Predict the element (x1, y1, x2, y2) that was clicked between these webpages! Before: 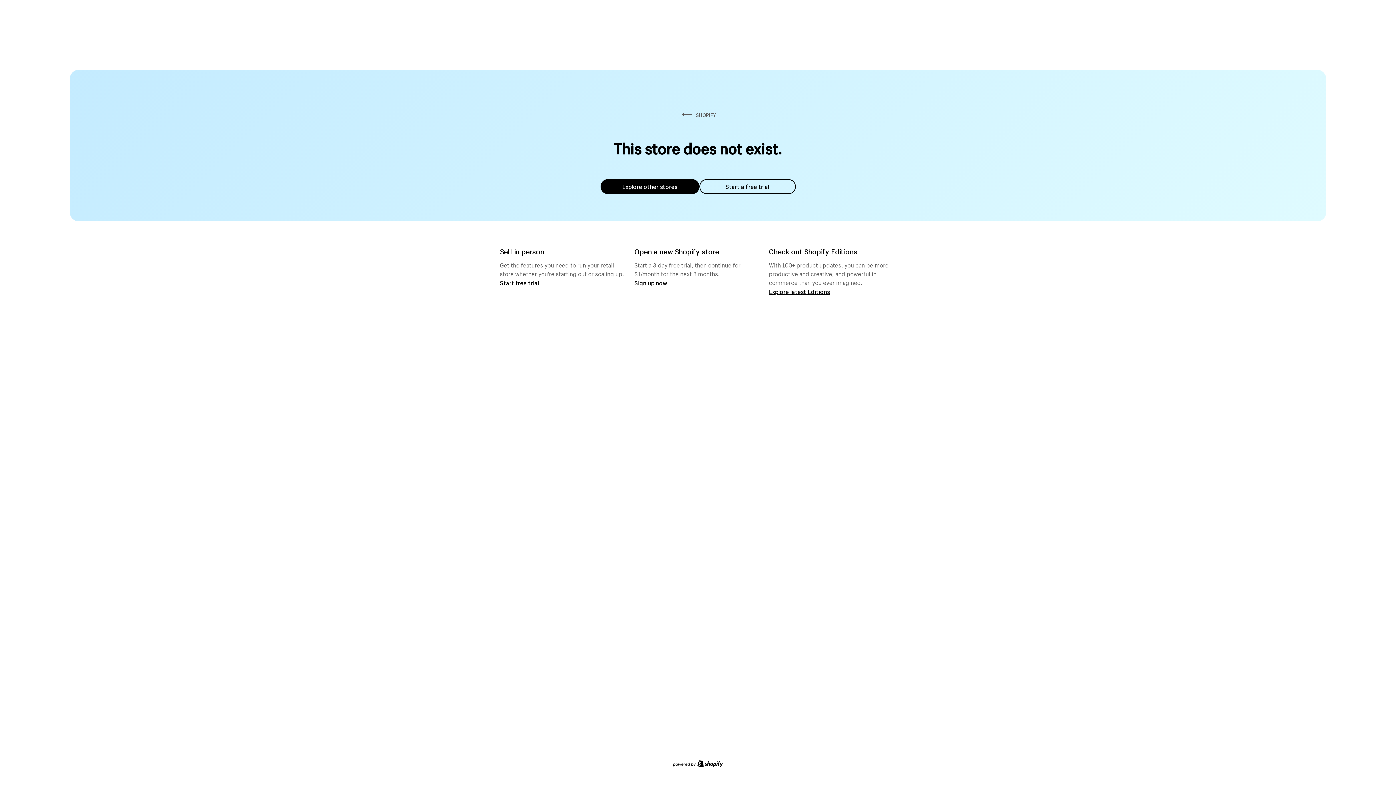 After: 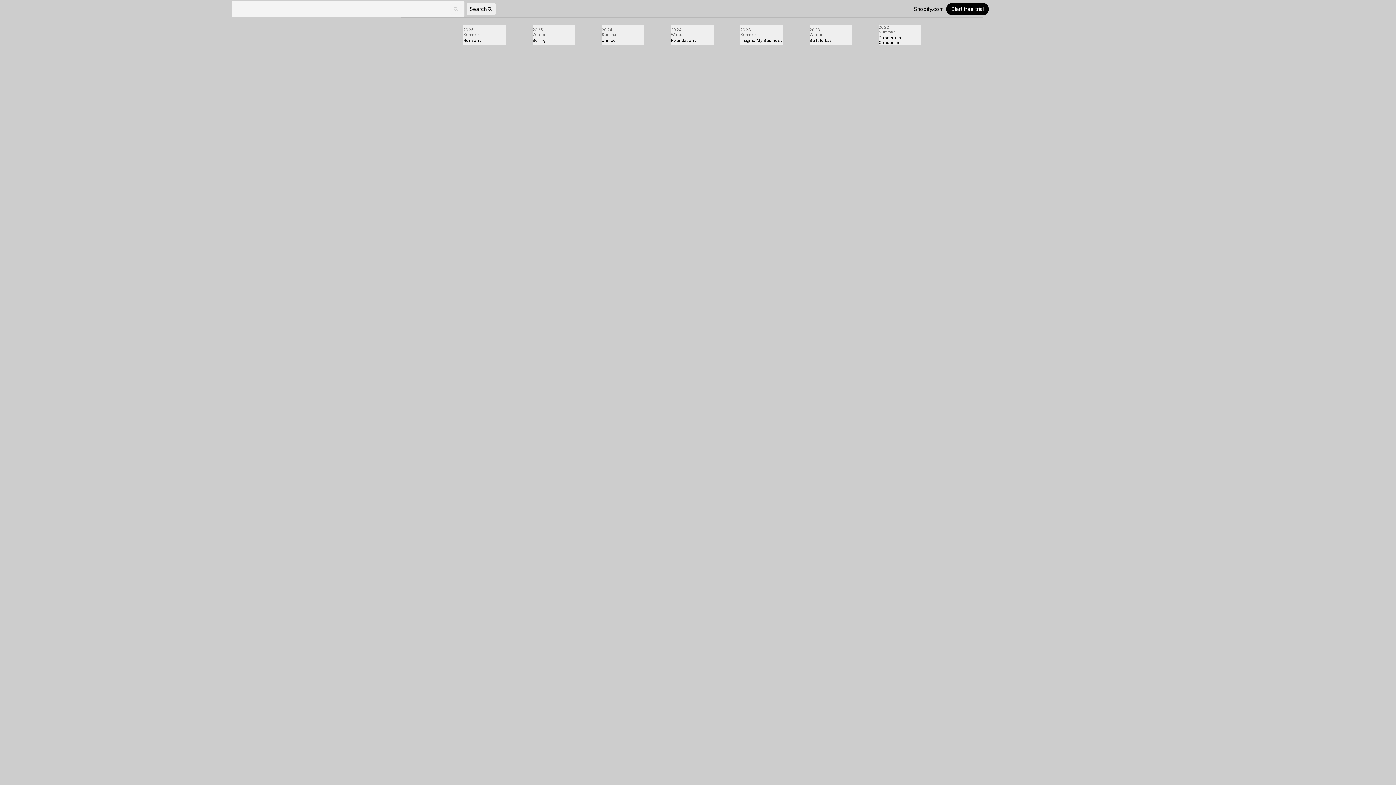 Action: bbox: (769, 287, 830, 295) label: Explore latest Editions